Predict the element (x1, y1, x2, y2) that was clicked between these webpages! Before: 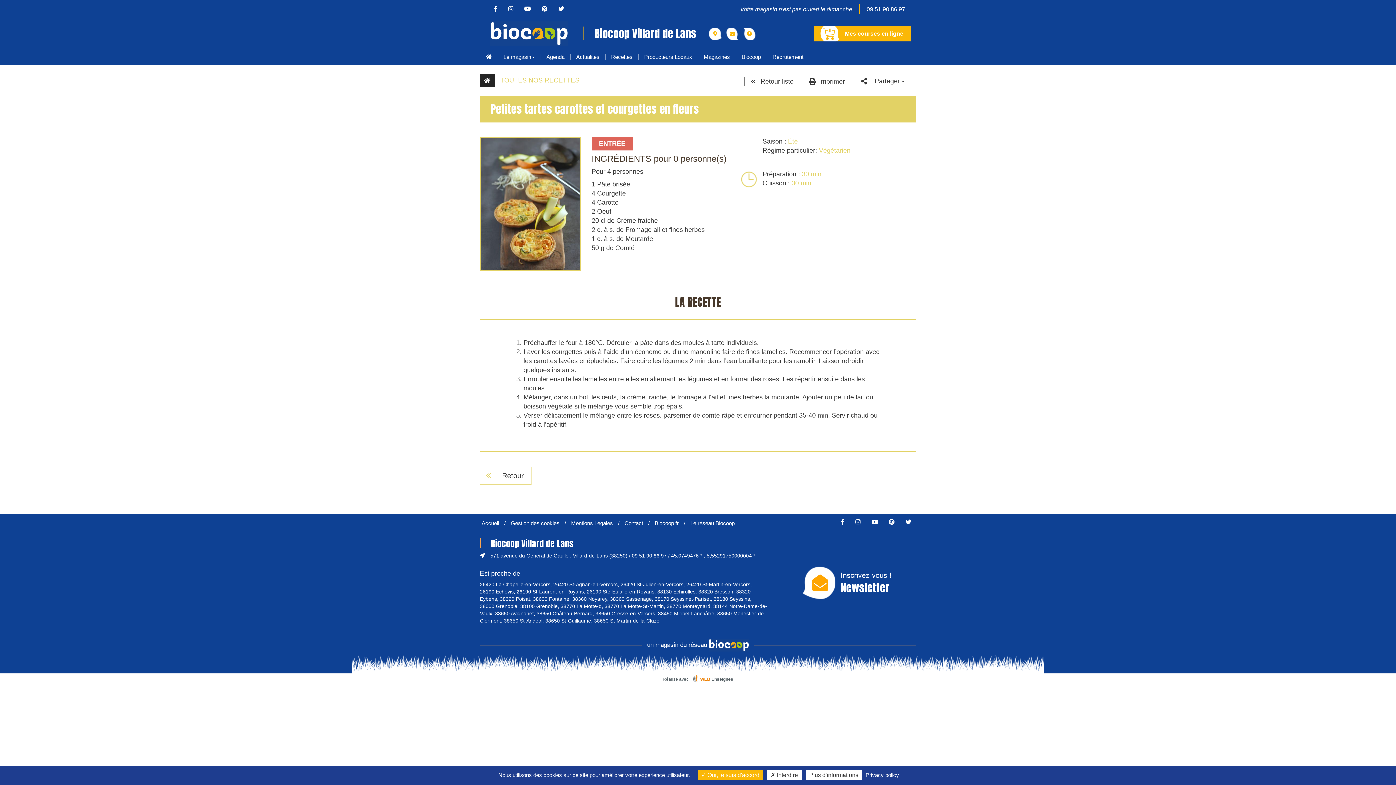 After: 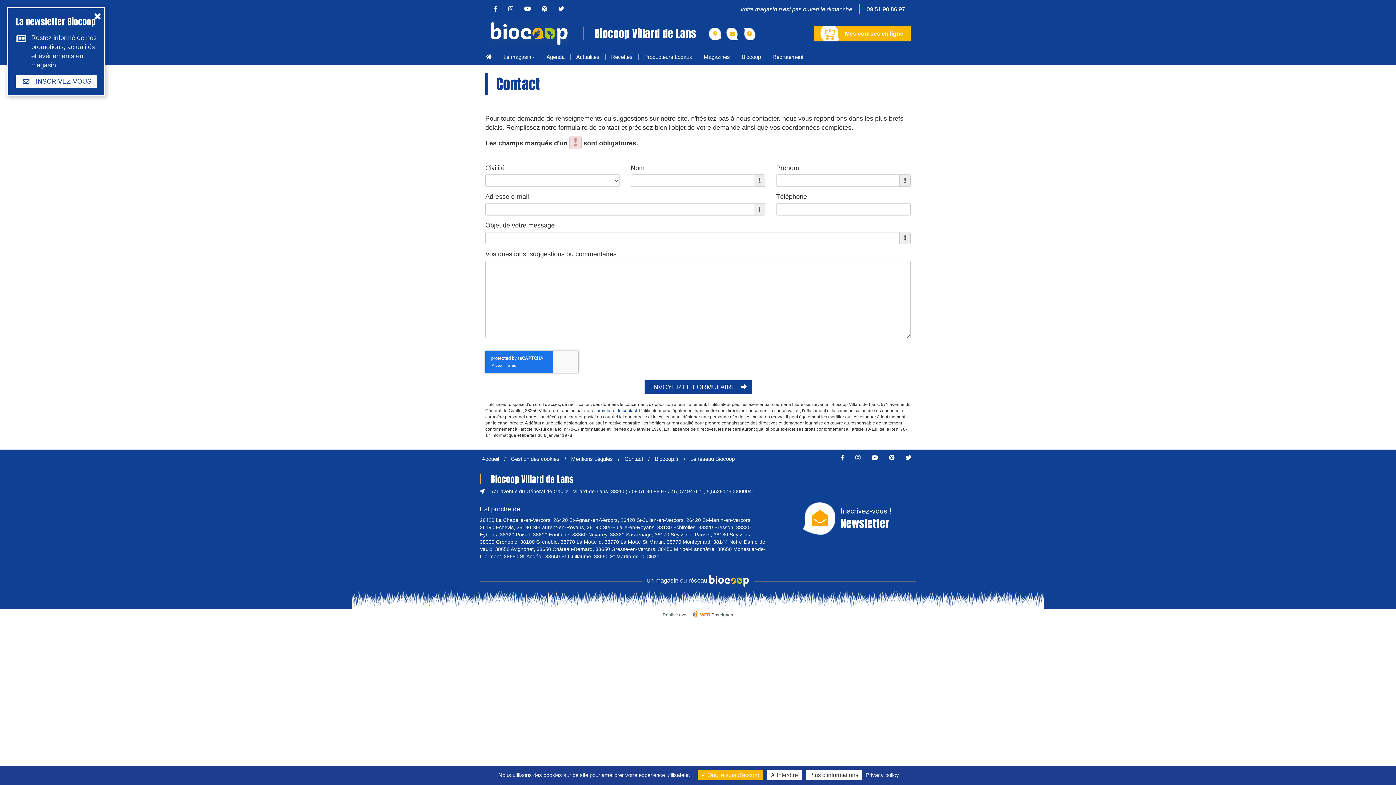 Action: bbox: (861, 3, 910, 15) label: 09 51 90 86 97